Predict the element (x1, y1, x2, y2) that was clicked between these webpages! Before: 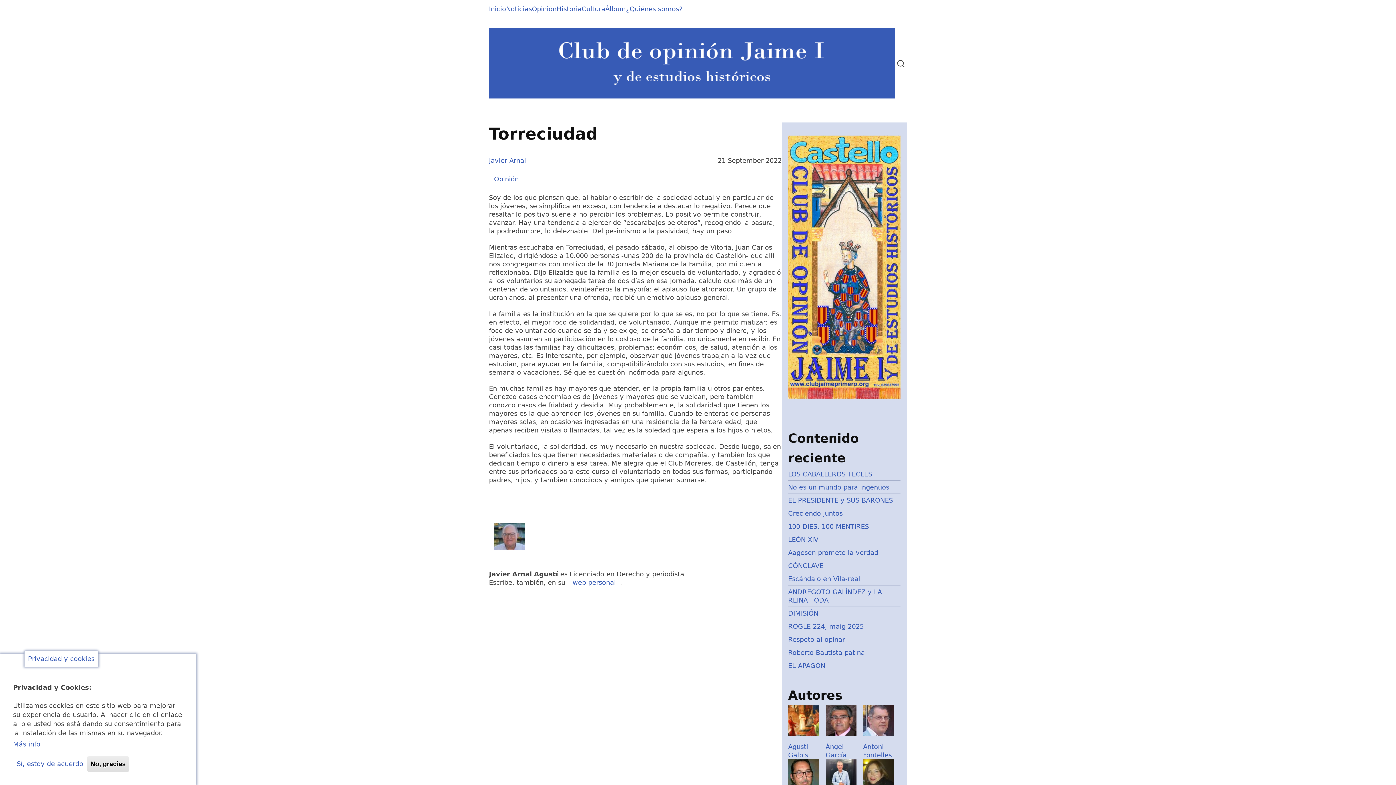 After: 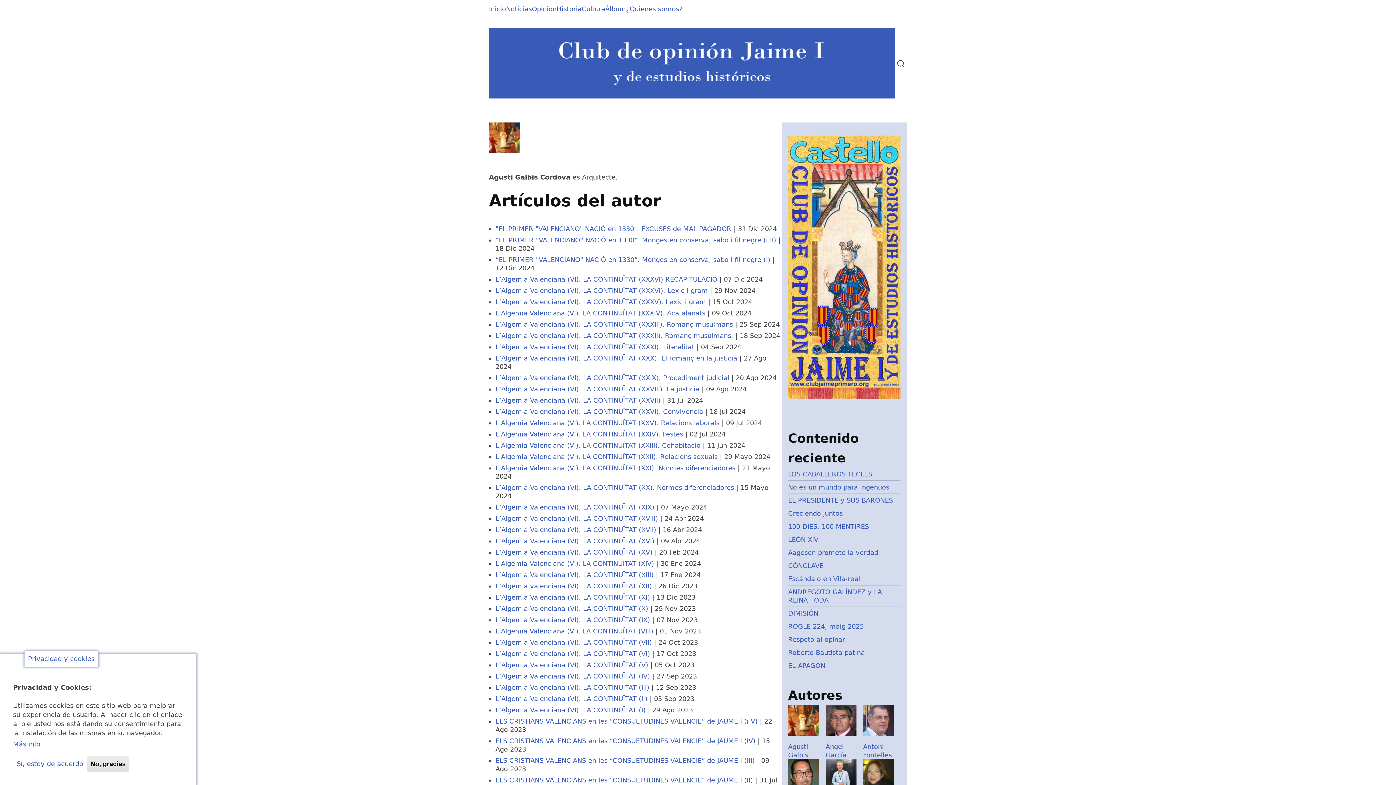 Action: bbox: (788, 719, 819, 727)